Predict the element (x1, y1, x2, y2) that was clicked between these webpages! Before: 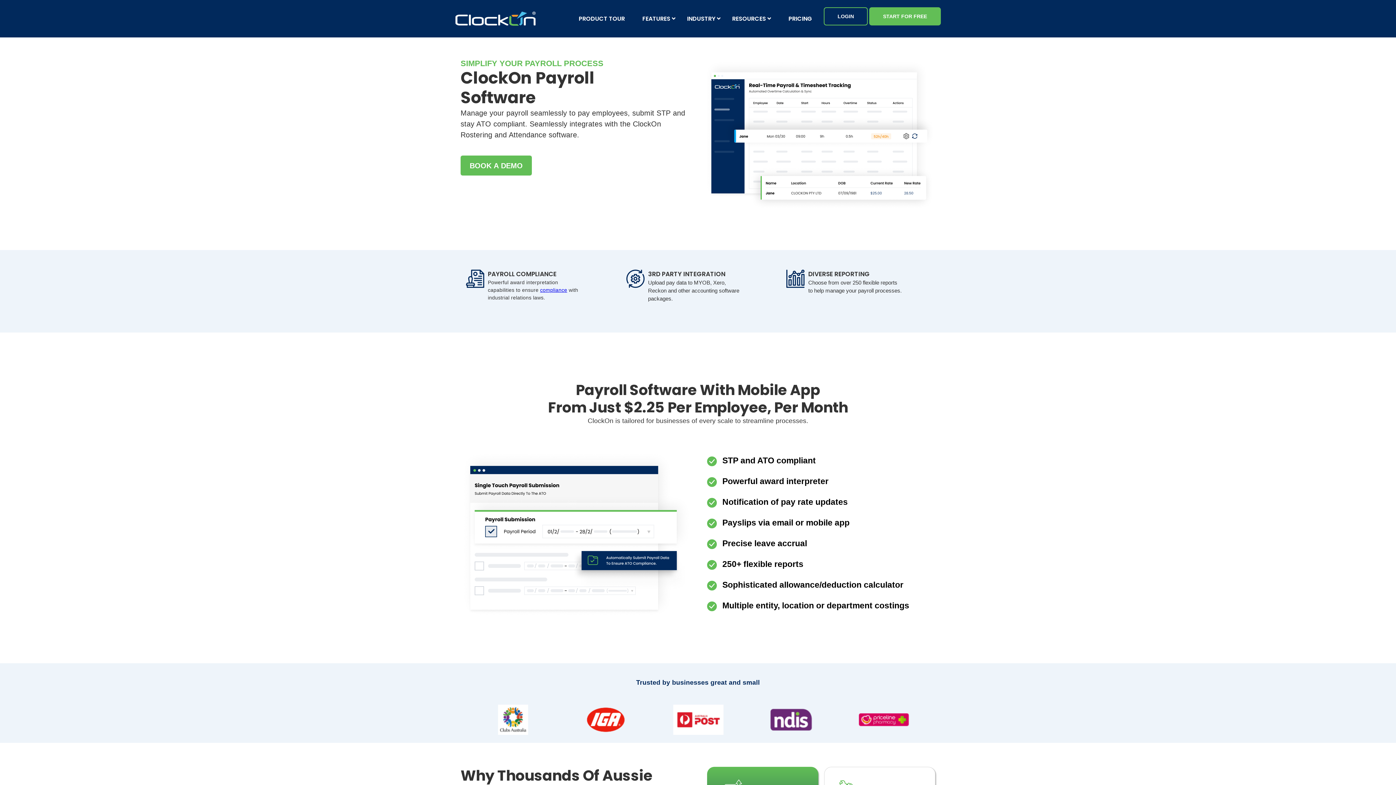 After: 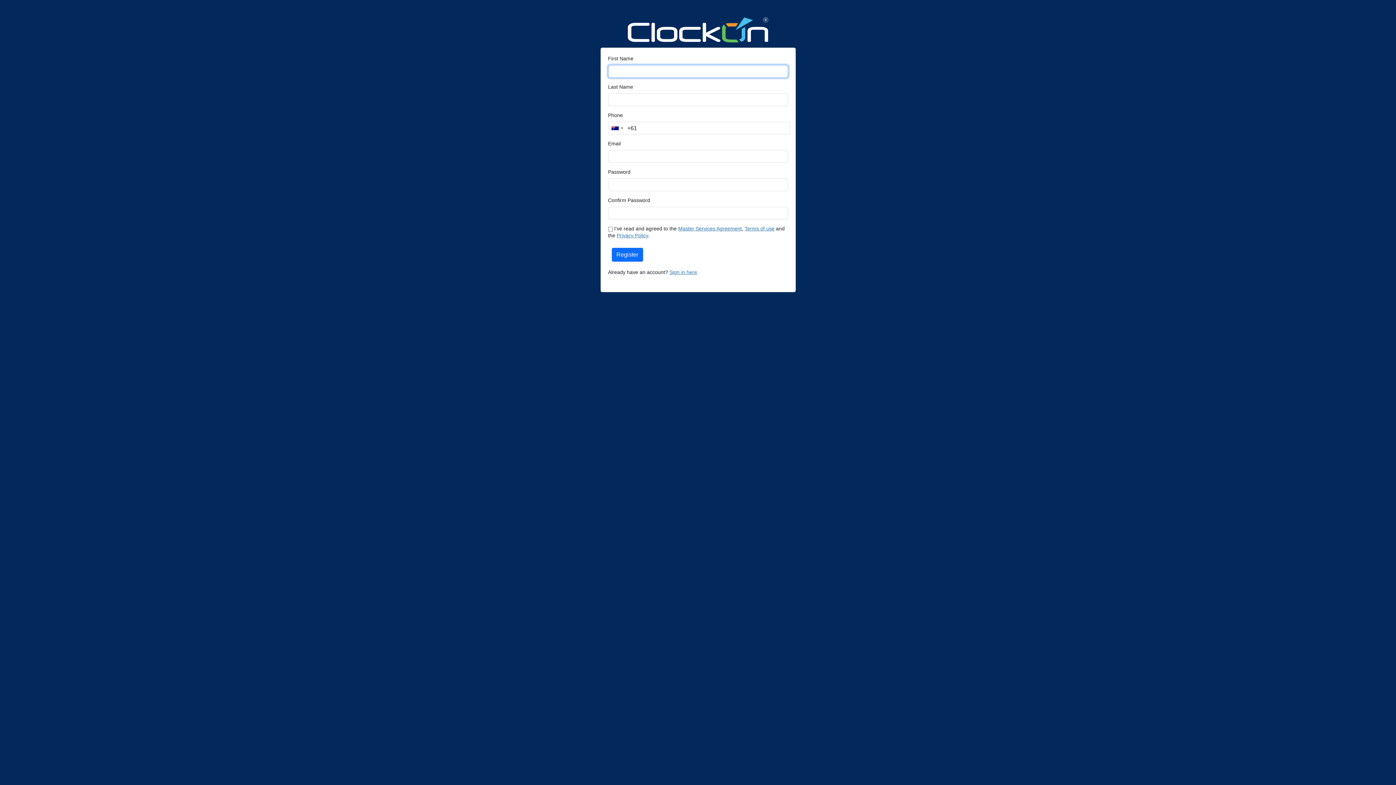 Action: label: START FOR FREE bbox: (869, 7, 941, 25)